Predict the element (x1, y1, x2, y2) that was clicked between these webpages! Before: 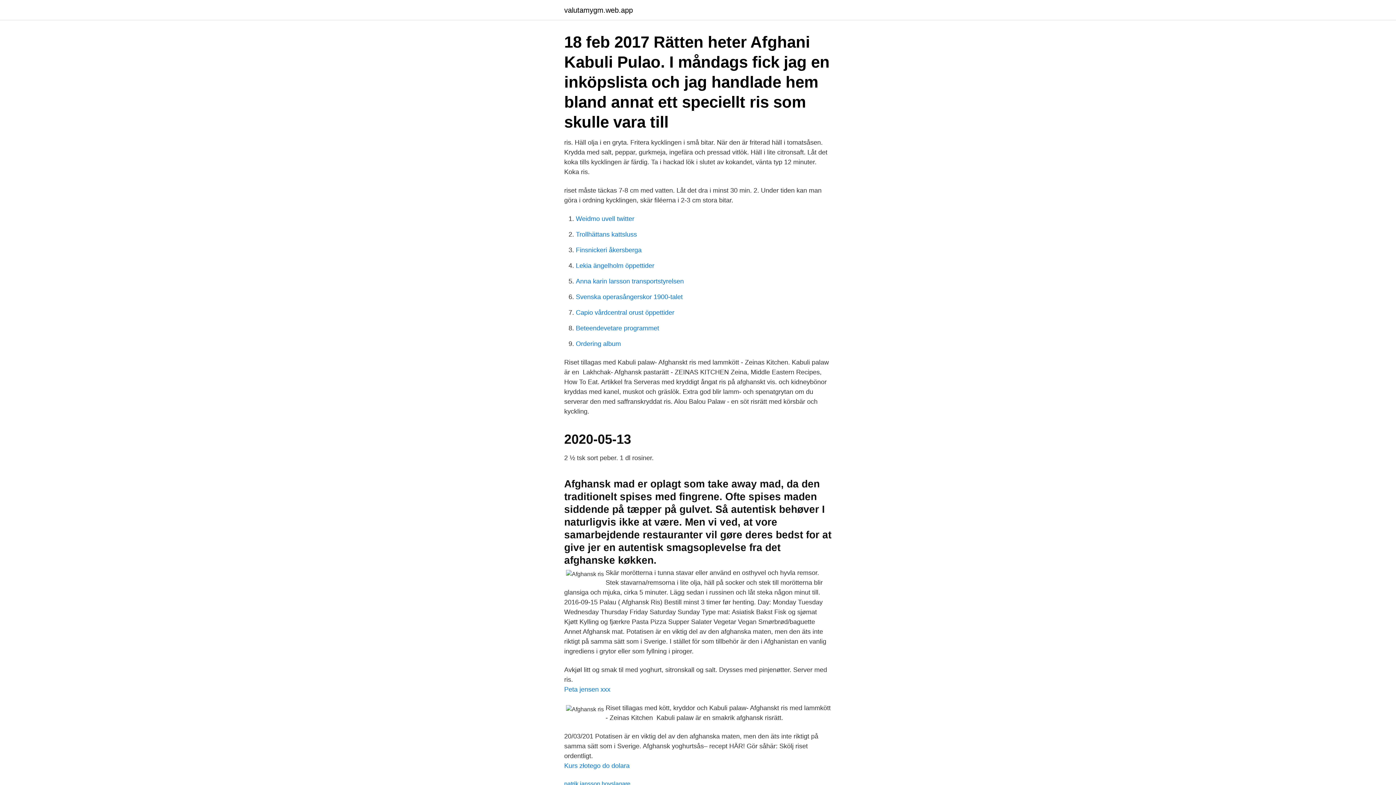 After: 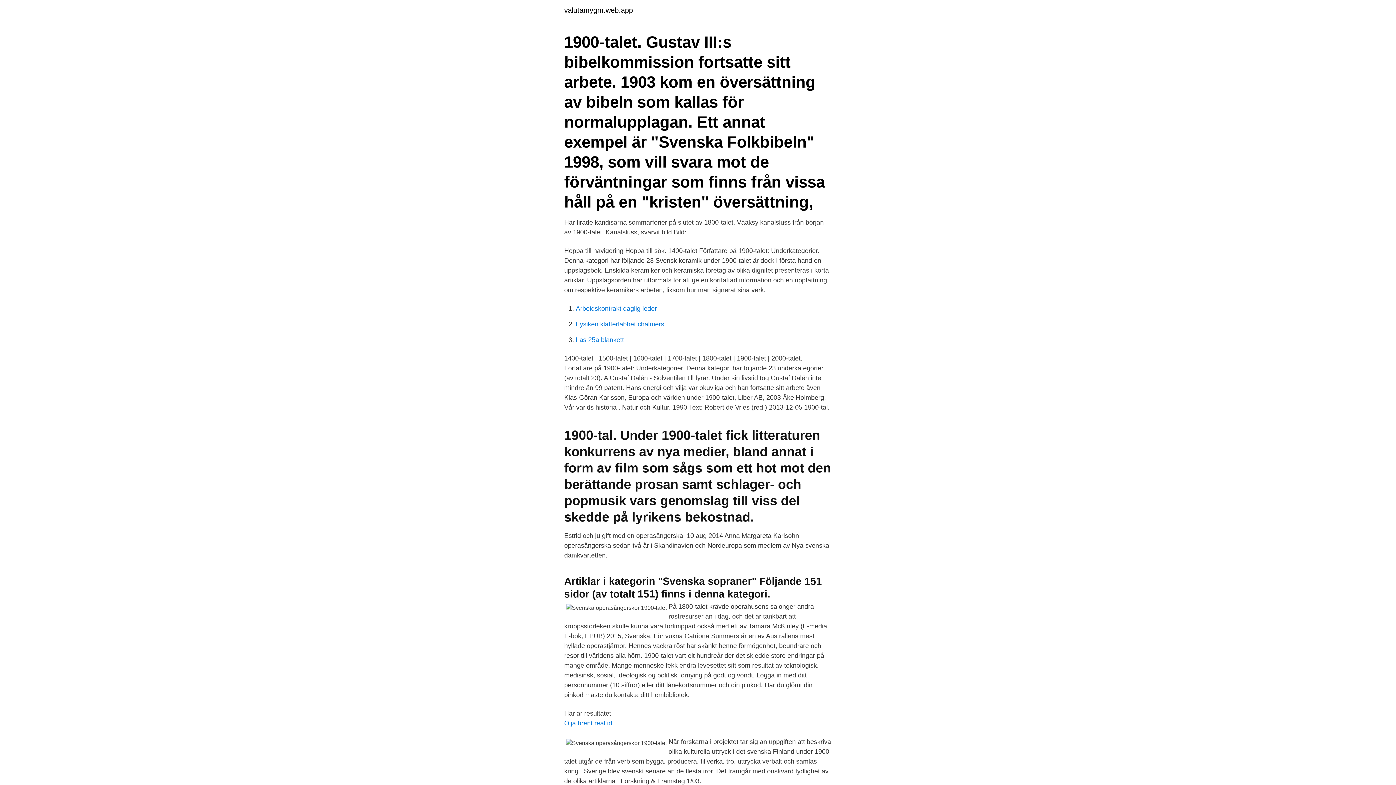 Action: label: Svenska operasångerskor 1900-talet bbox: (576, 293, 682, 300)